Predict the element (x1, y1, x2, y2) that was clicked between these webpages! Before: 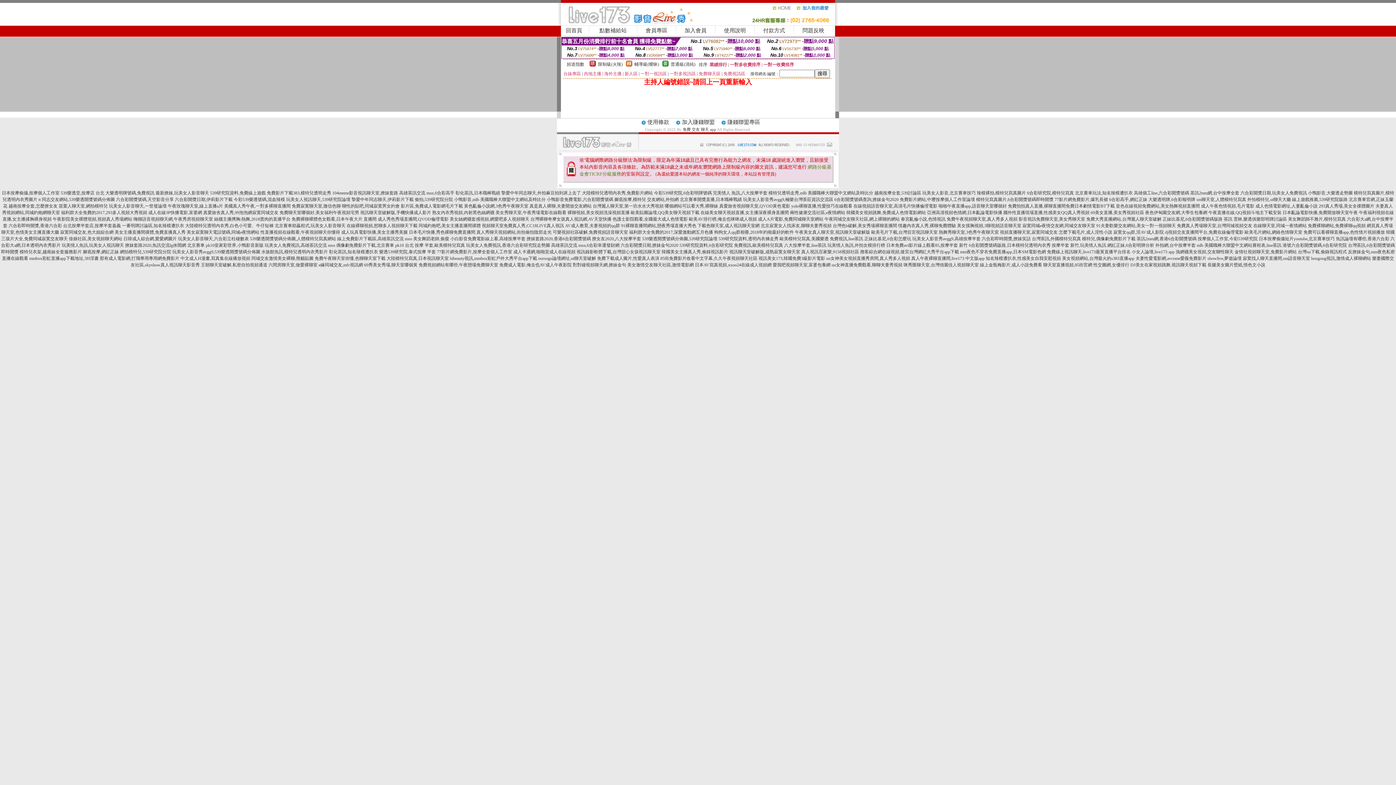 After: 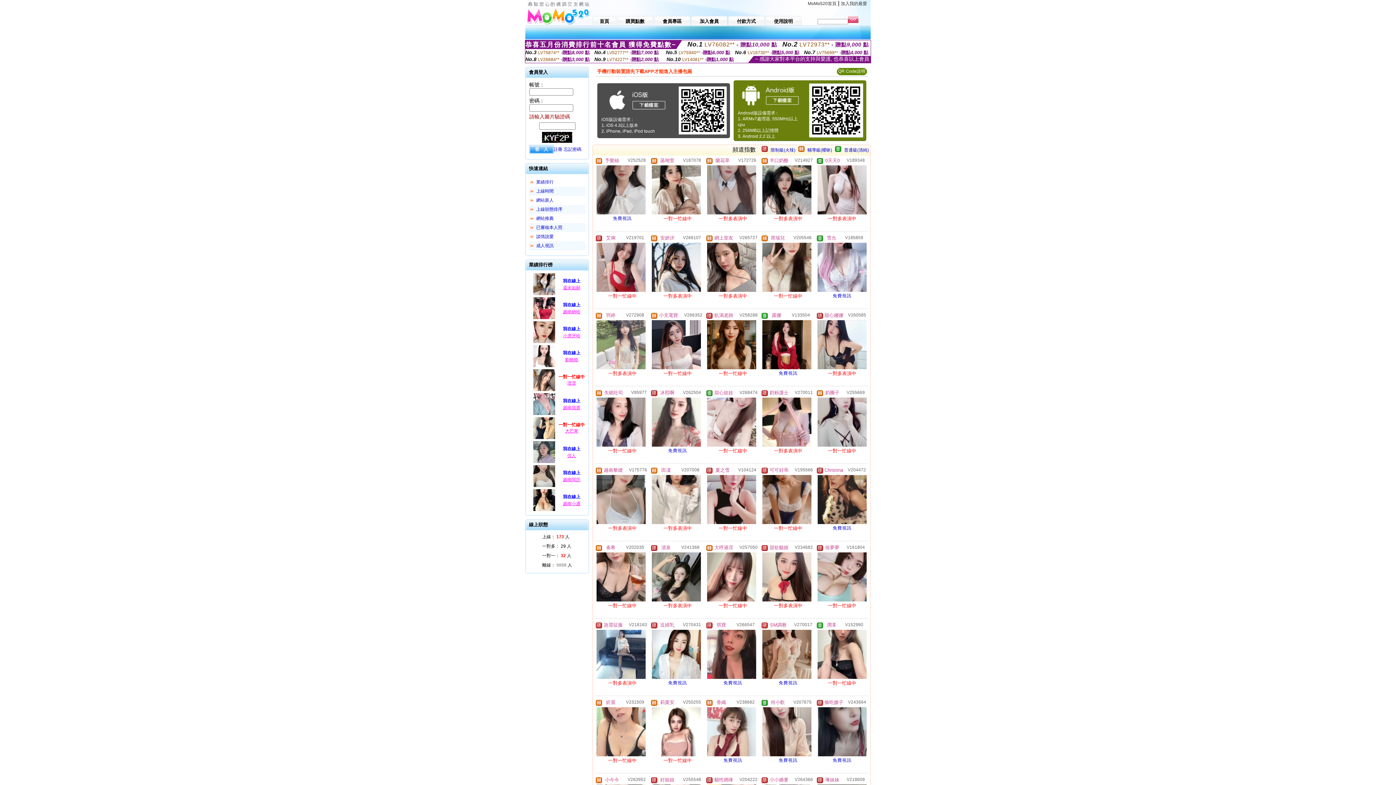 Action: bbox: (1082, 236, 1135, 241) label: 模特兒,偶像劇免費影片下載